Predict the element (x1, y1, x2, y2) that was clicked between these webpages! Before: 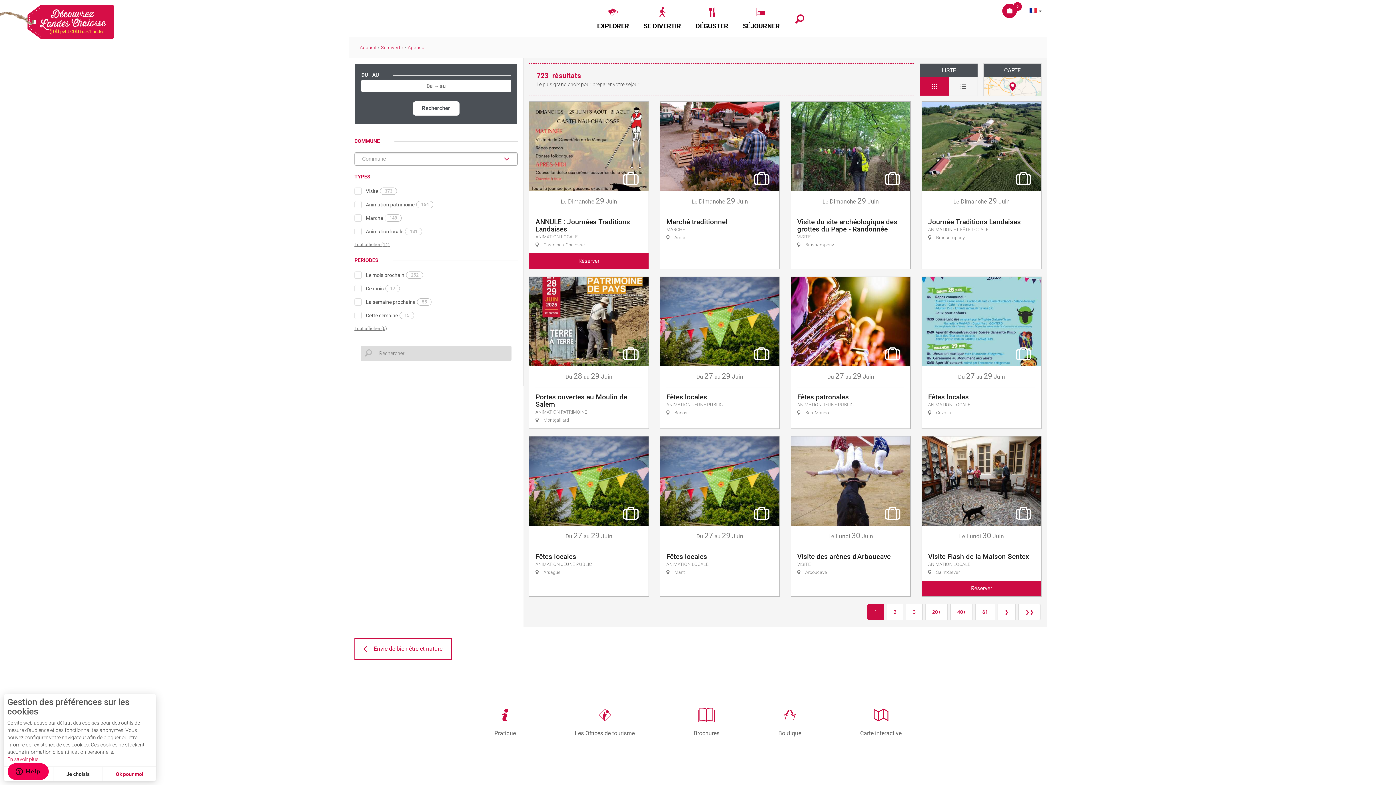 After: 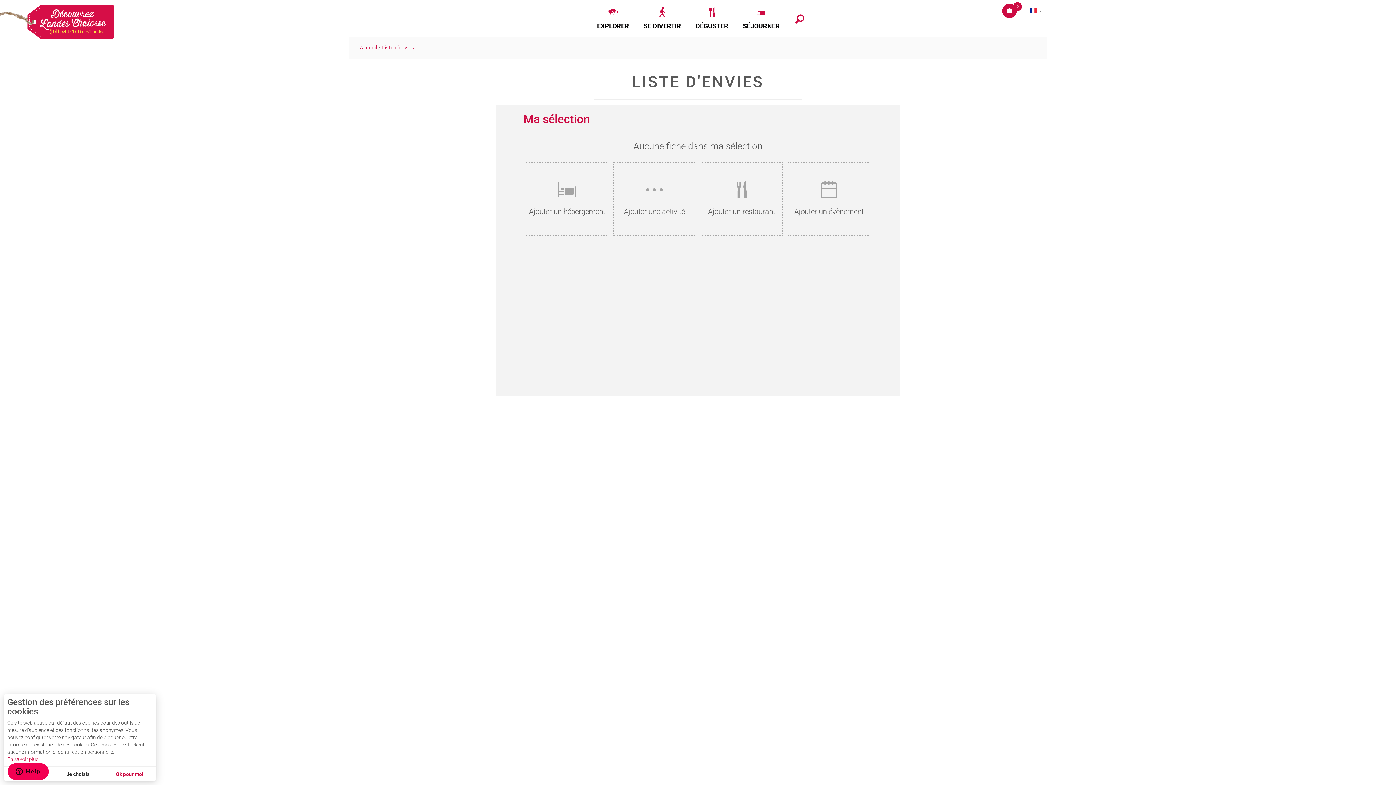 Action: bbox: (998, 0, 1020, 21) label: 0